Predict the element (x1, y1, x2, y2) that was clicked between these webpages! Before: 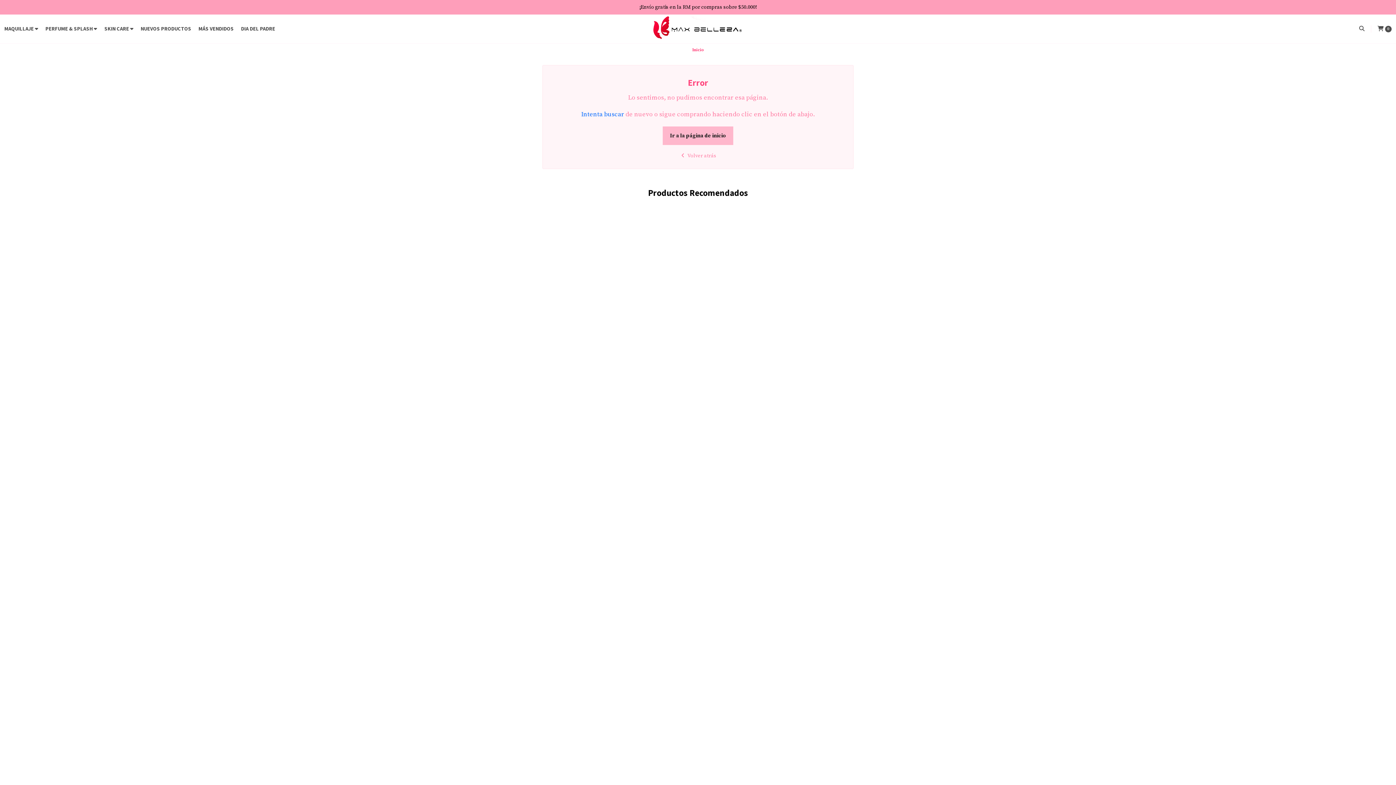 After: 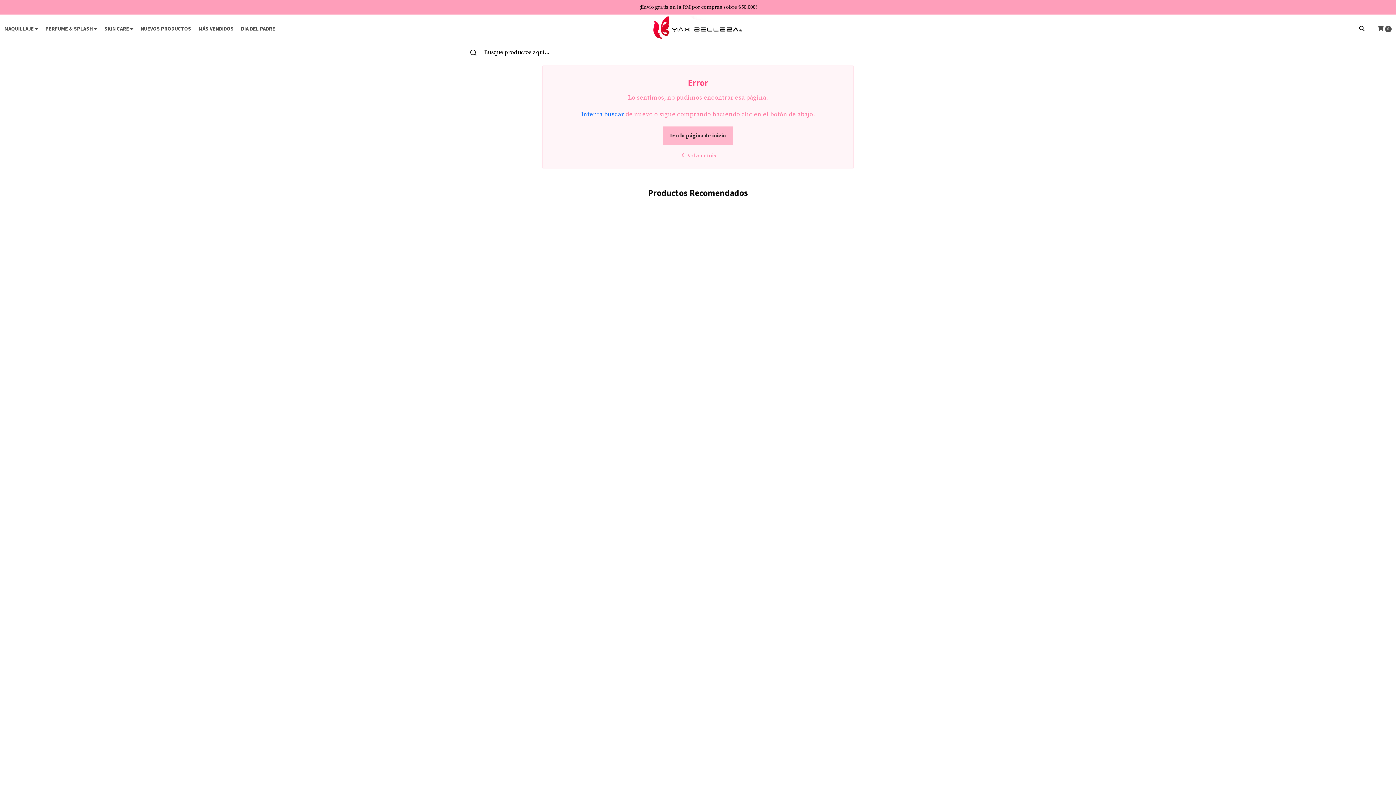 Action: bbox: (1358, 25, 1365, 32)